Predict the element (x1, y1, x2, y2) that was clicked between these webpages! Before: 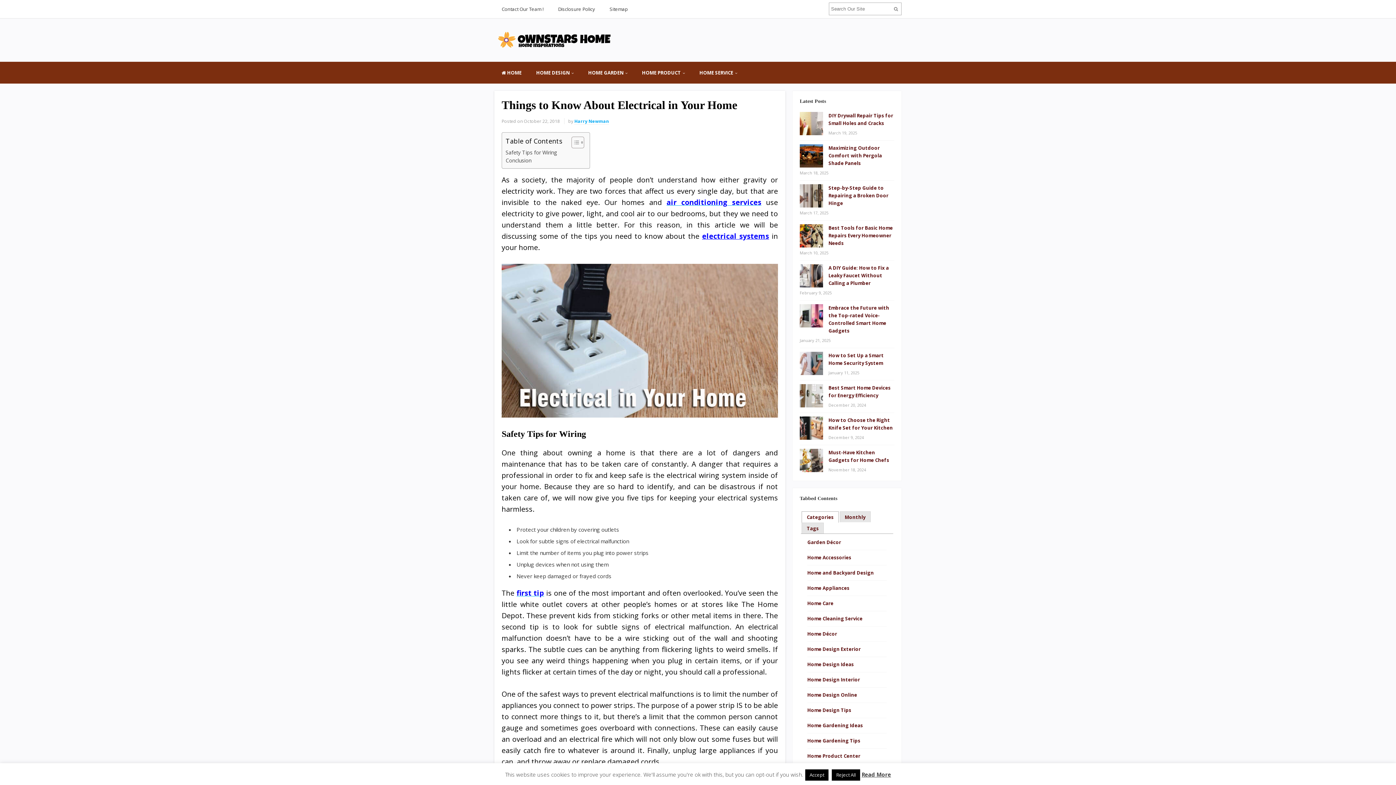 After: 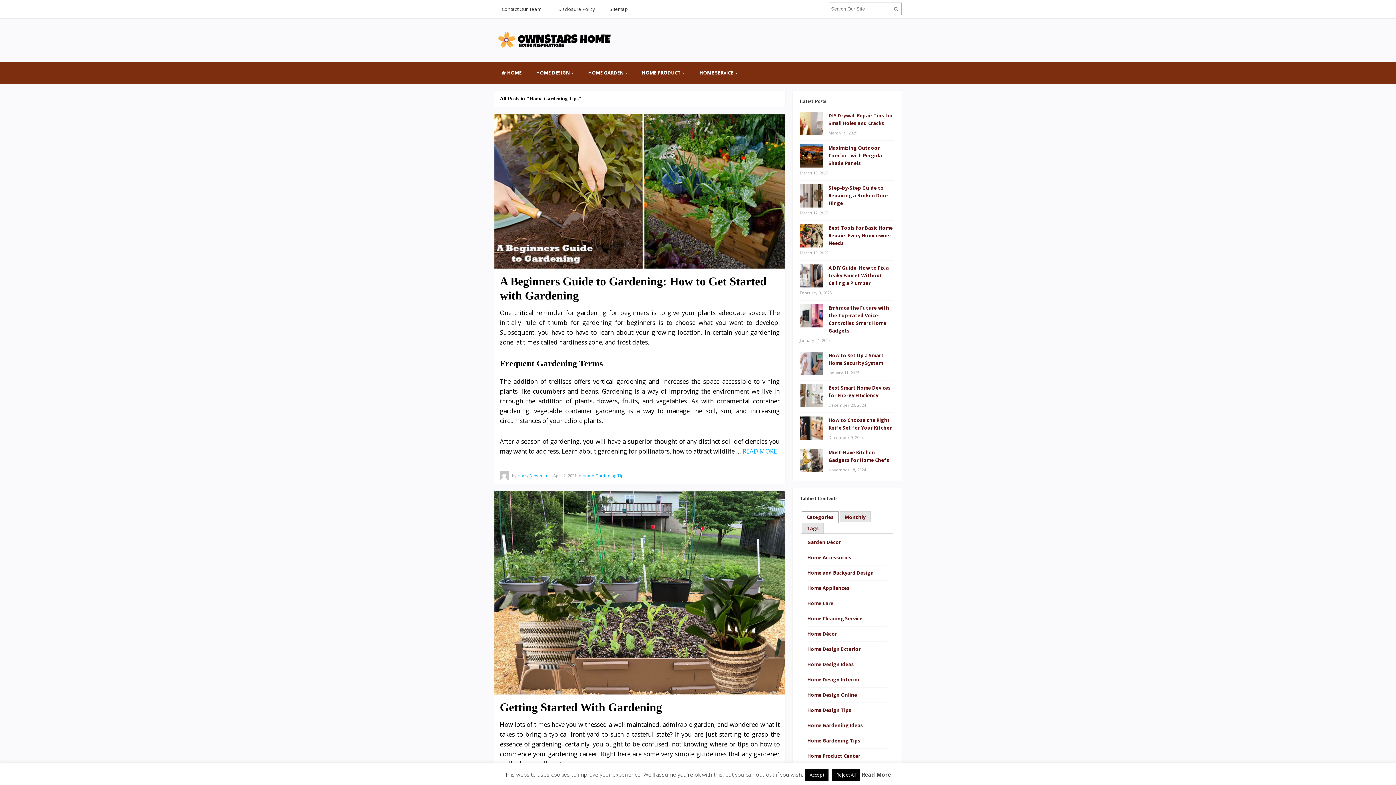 Action: label: Home Gardening Tips bbox: (807, 737, 860, 744)